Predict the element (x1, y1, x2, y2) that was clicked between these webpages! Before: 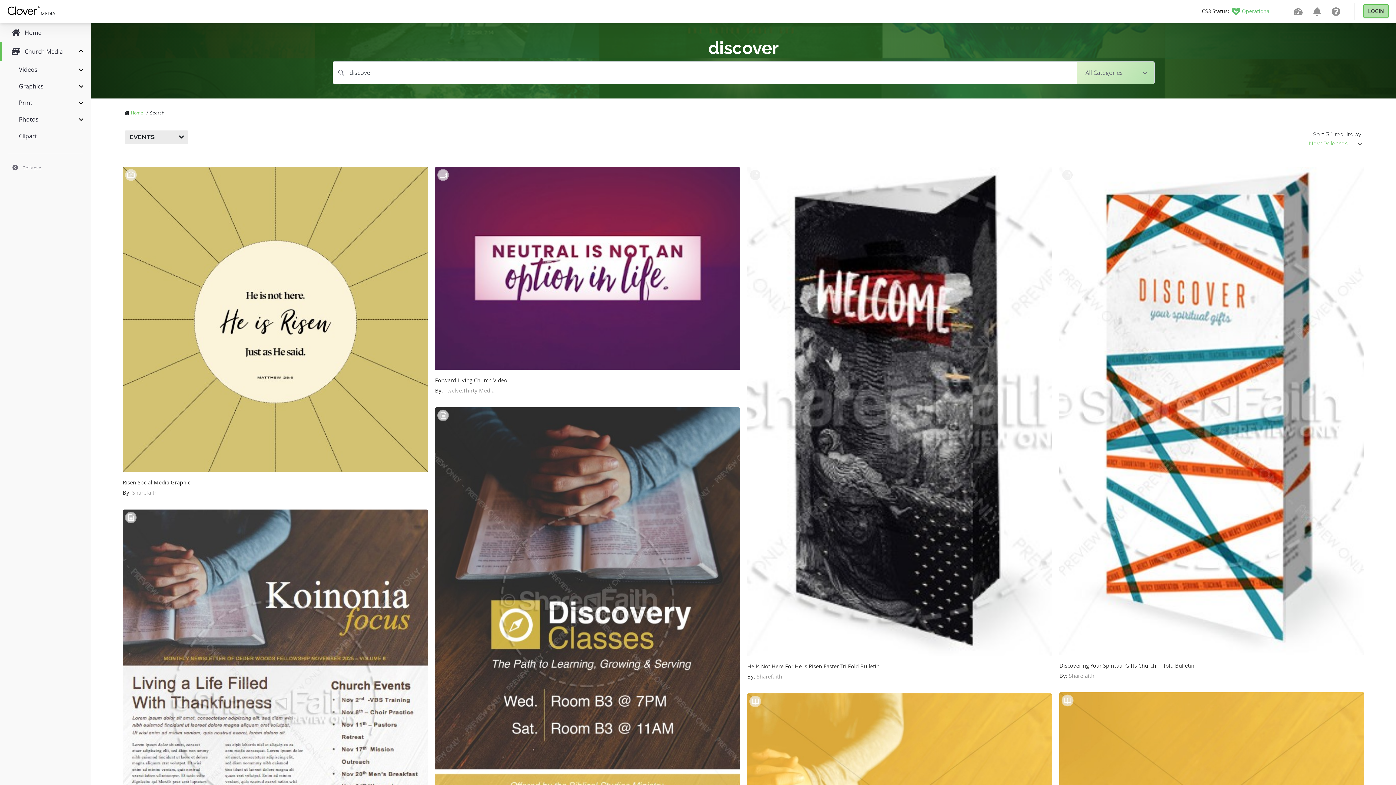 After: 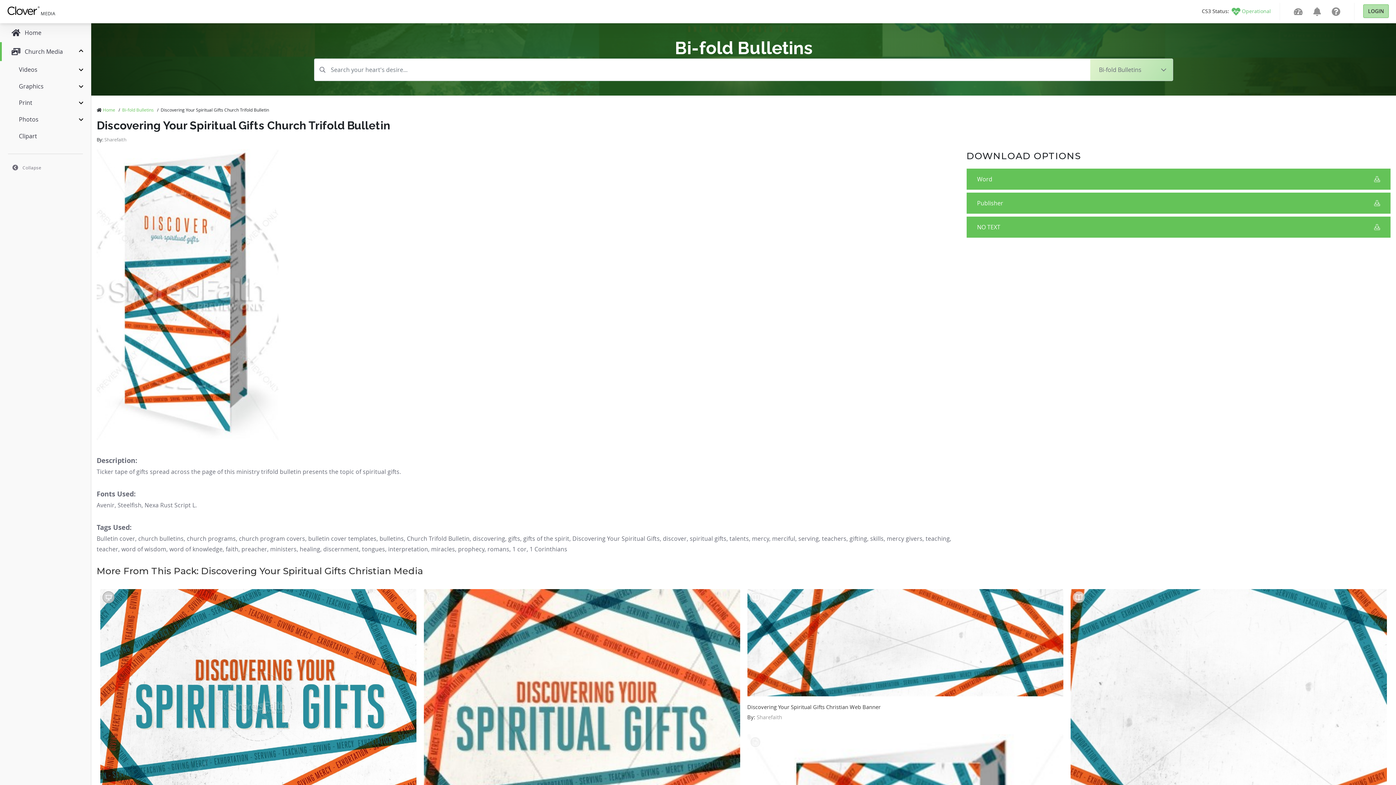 Action: label: Discovering Your Spiritual Gifts Church Trifold Bulletin

By: Sharefaith bbox: (1059, 166, 1364, 685)